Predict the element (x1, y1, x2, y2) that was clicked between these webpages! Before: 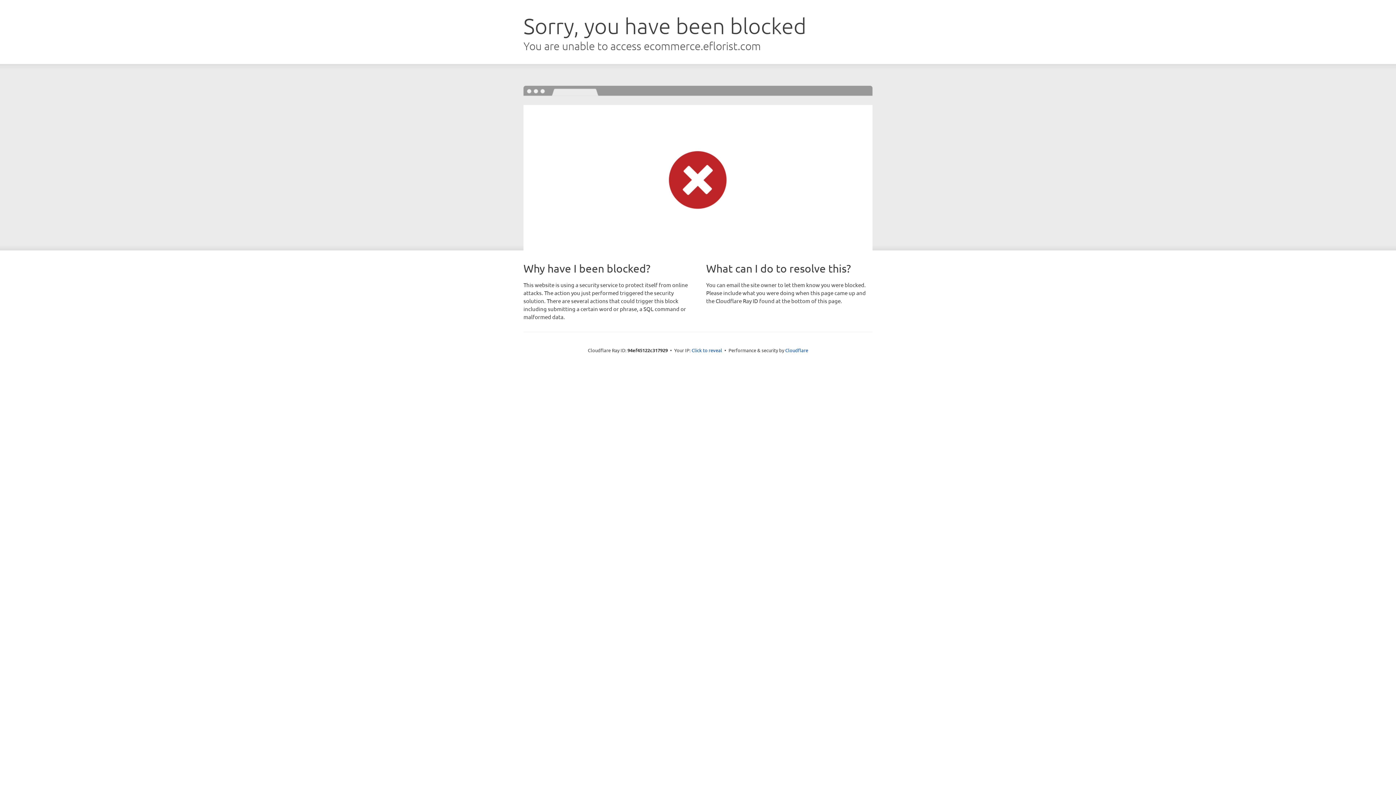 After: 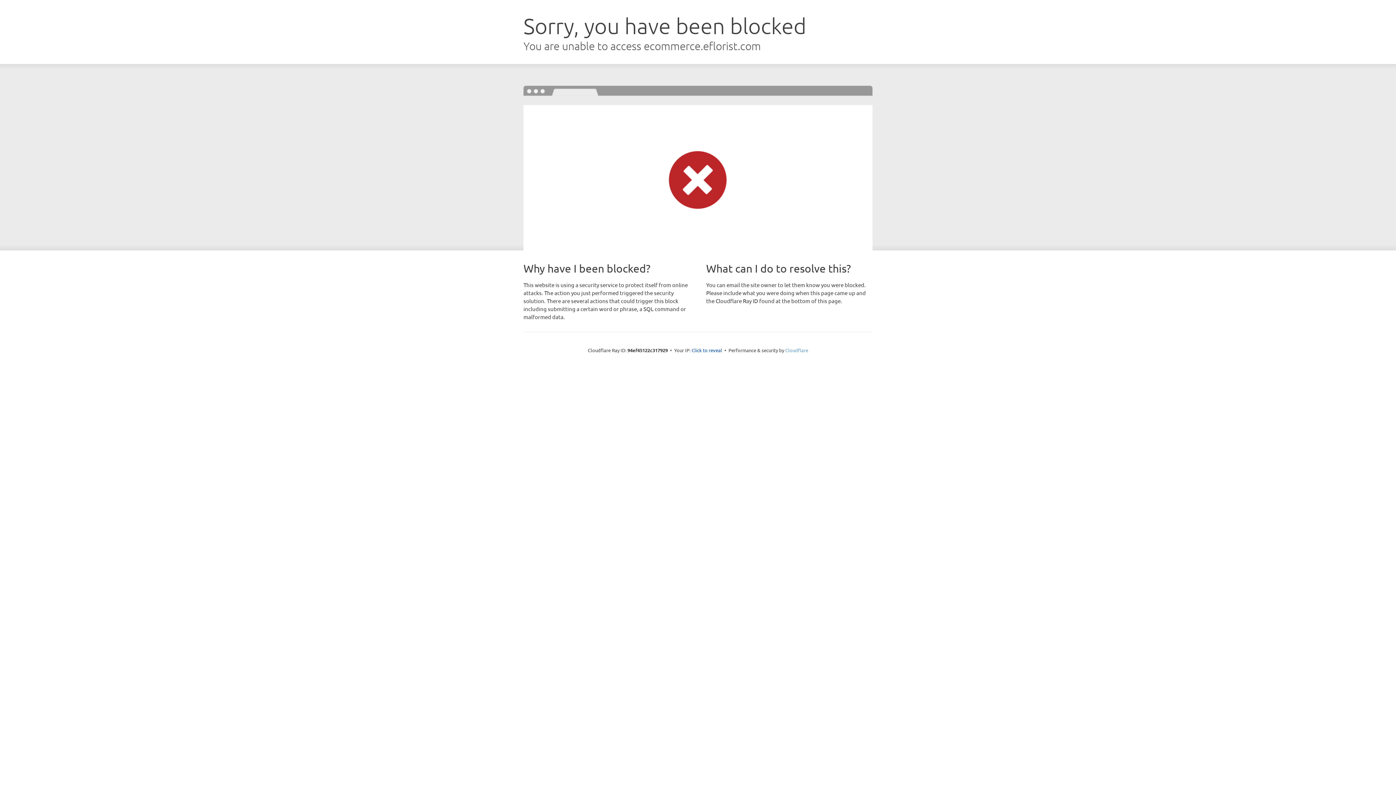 Action: bbox: (785, 347, 808, 353) label: Cloudflare